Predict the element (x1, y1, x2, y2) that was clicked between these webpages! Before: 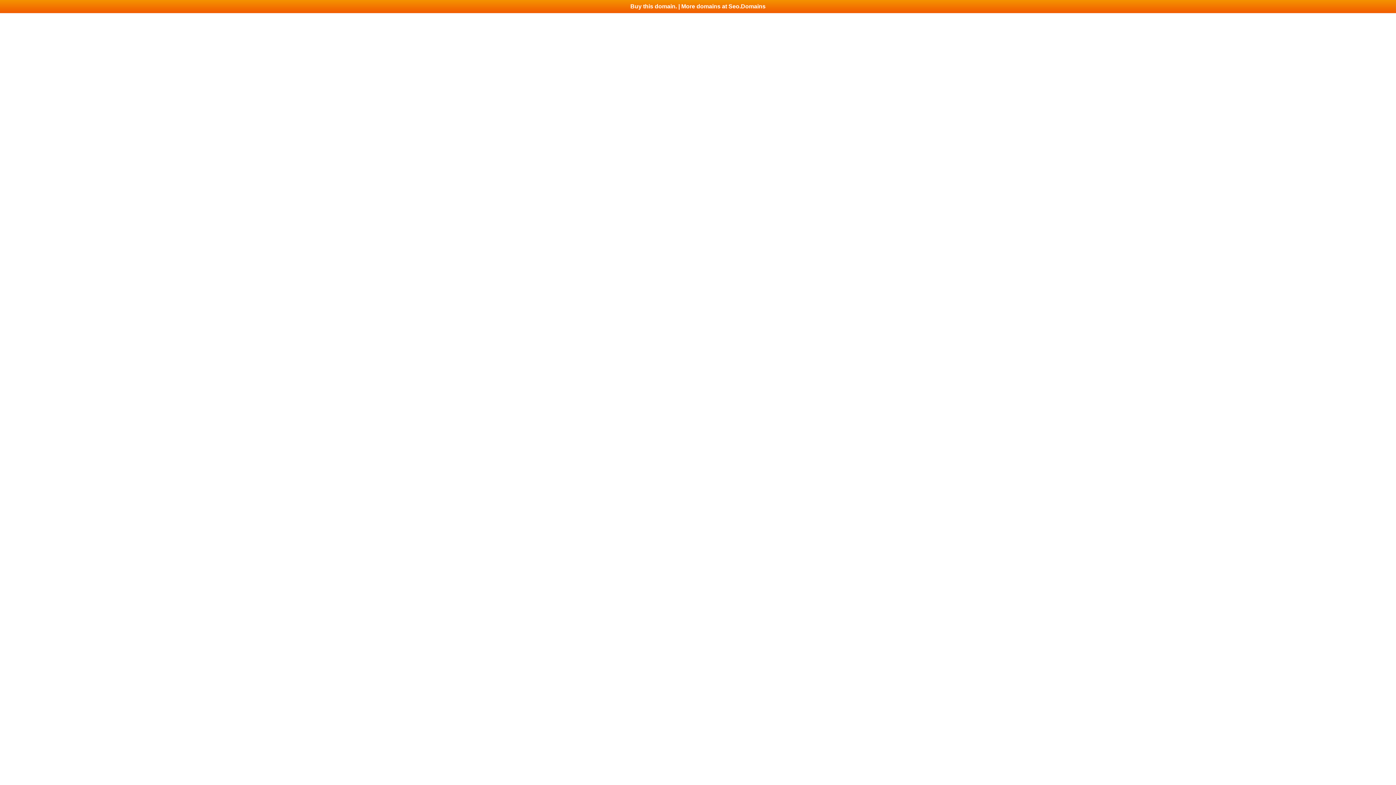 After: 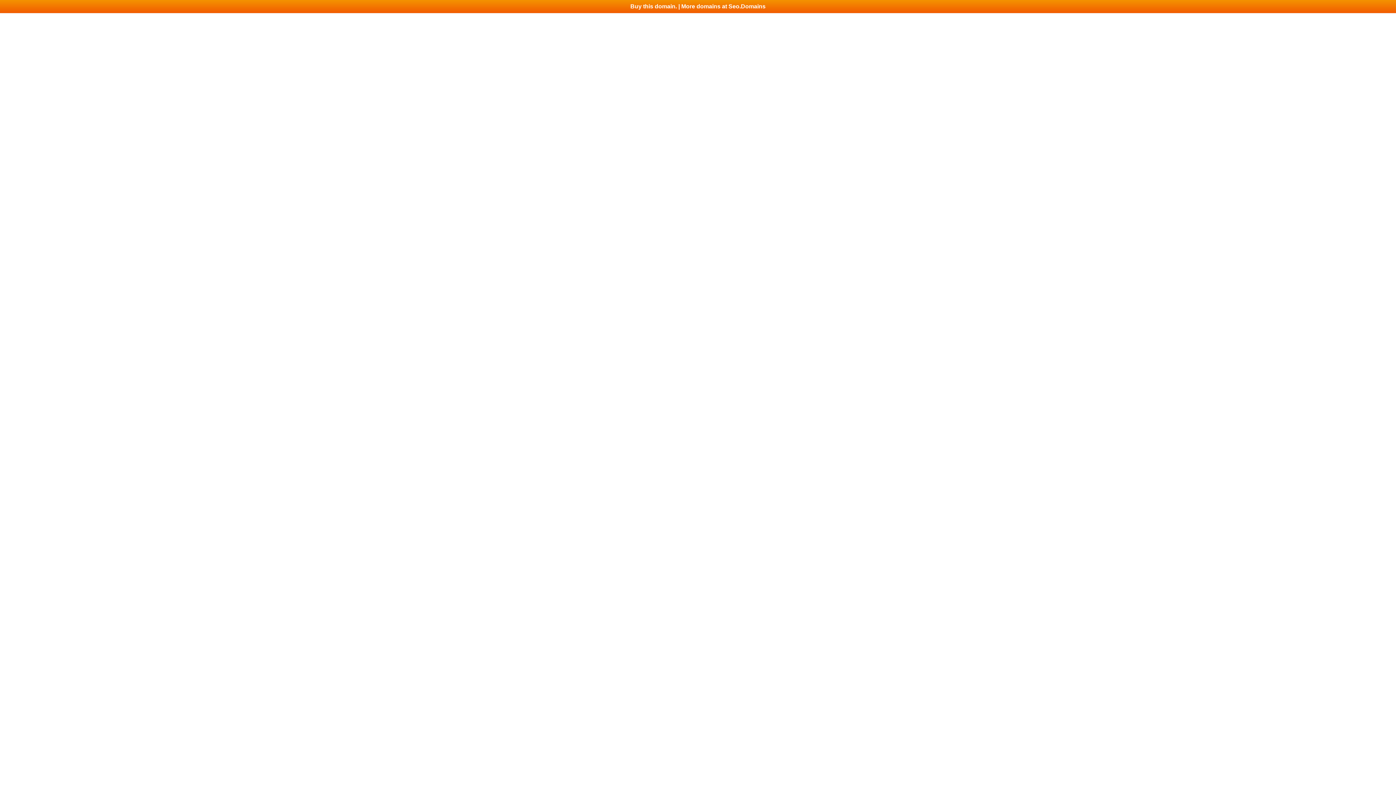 Action: label: Buy this domain. | More domains at Seo.Domains bbox: (0, 0, 1396, 13)